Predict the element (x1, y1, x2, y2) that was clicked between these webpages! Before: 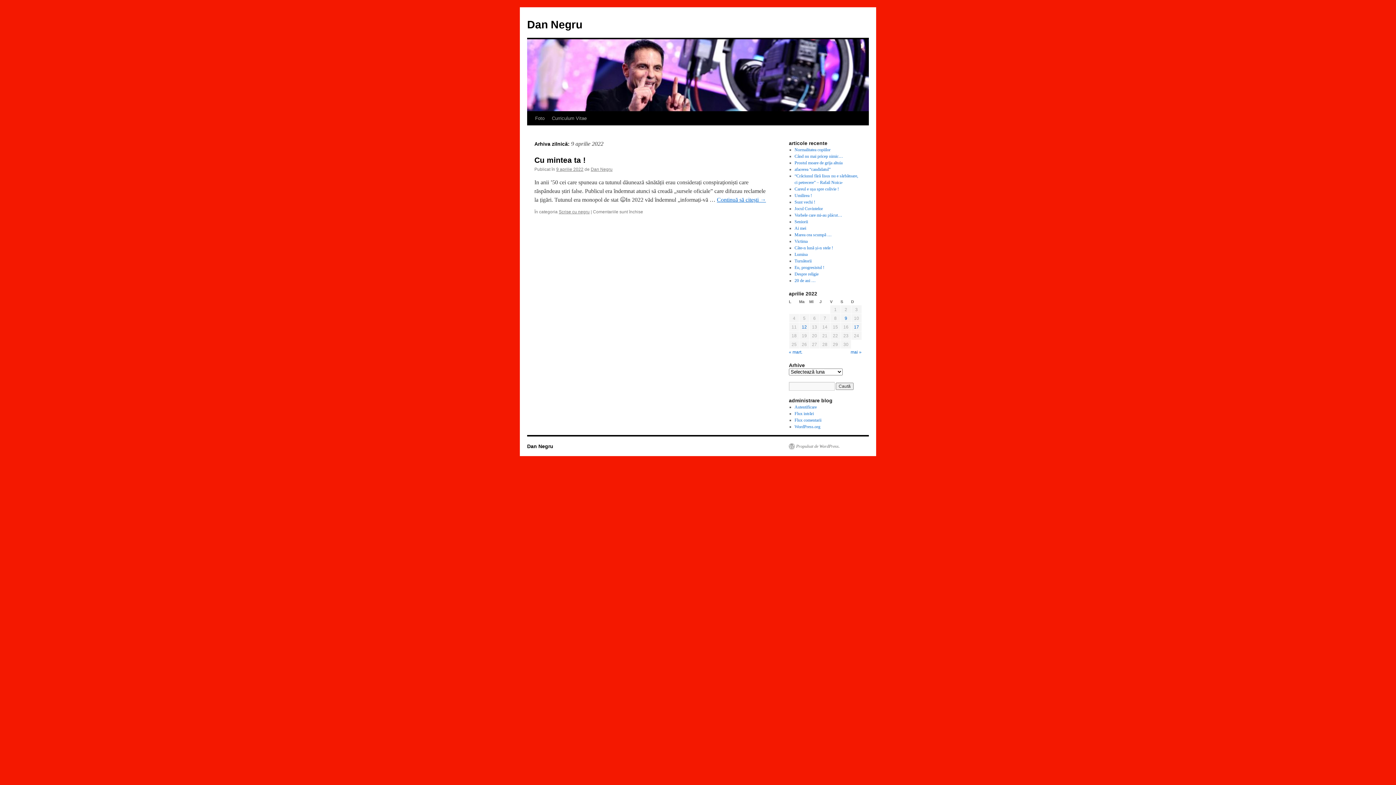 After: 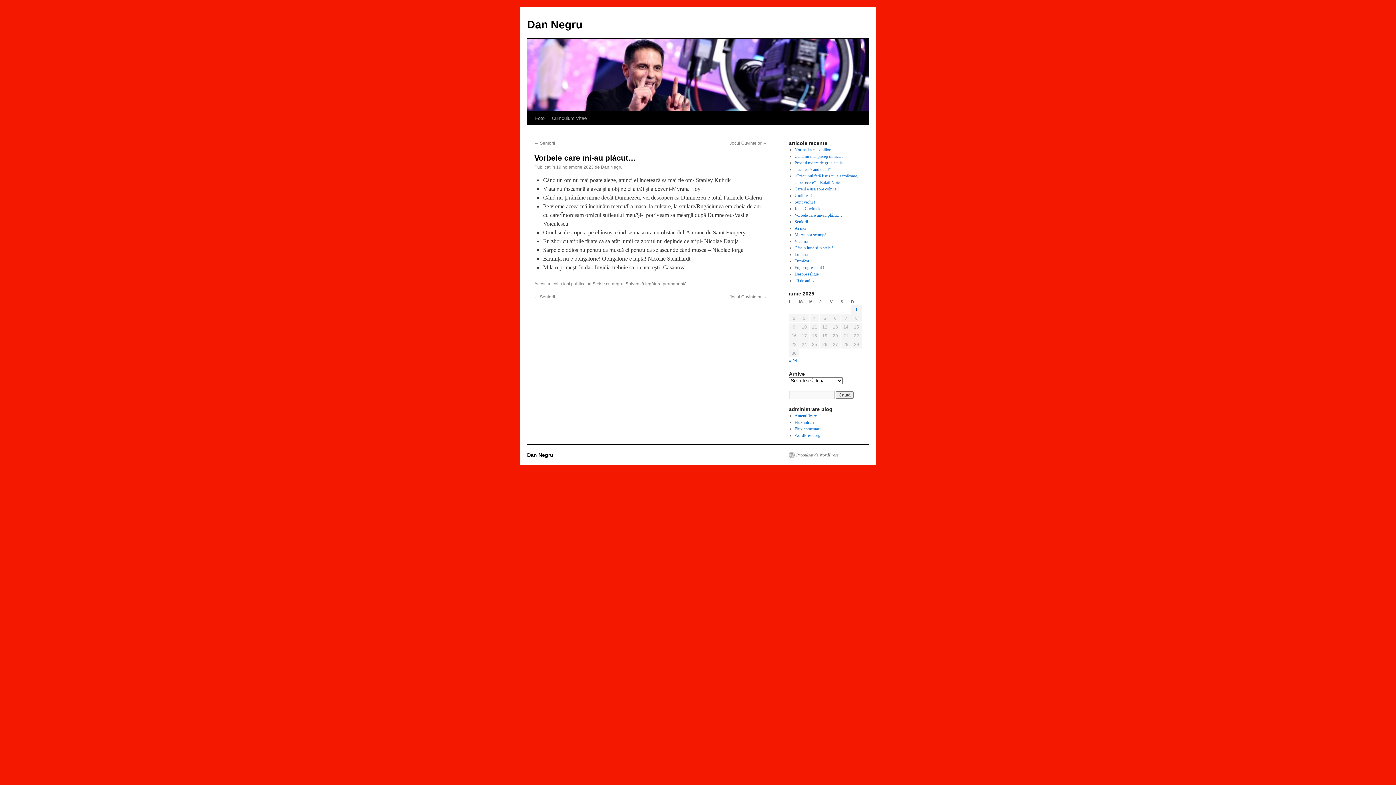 Action: bbox: (794, 212, 842, 217) label: Vorbele care mi-au plácut…